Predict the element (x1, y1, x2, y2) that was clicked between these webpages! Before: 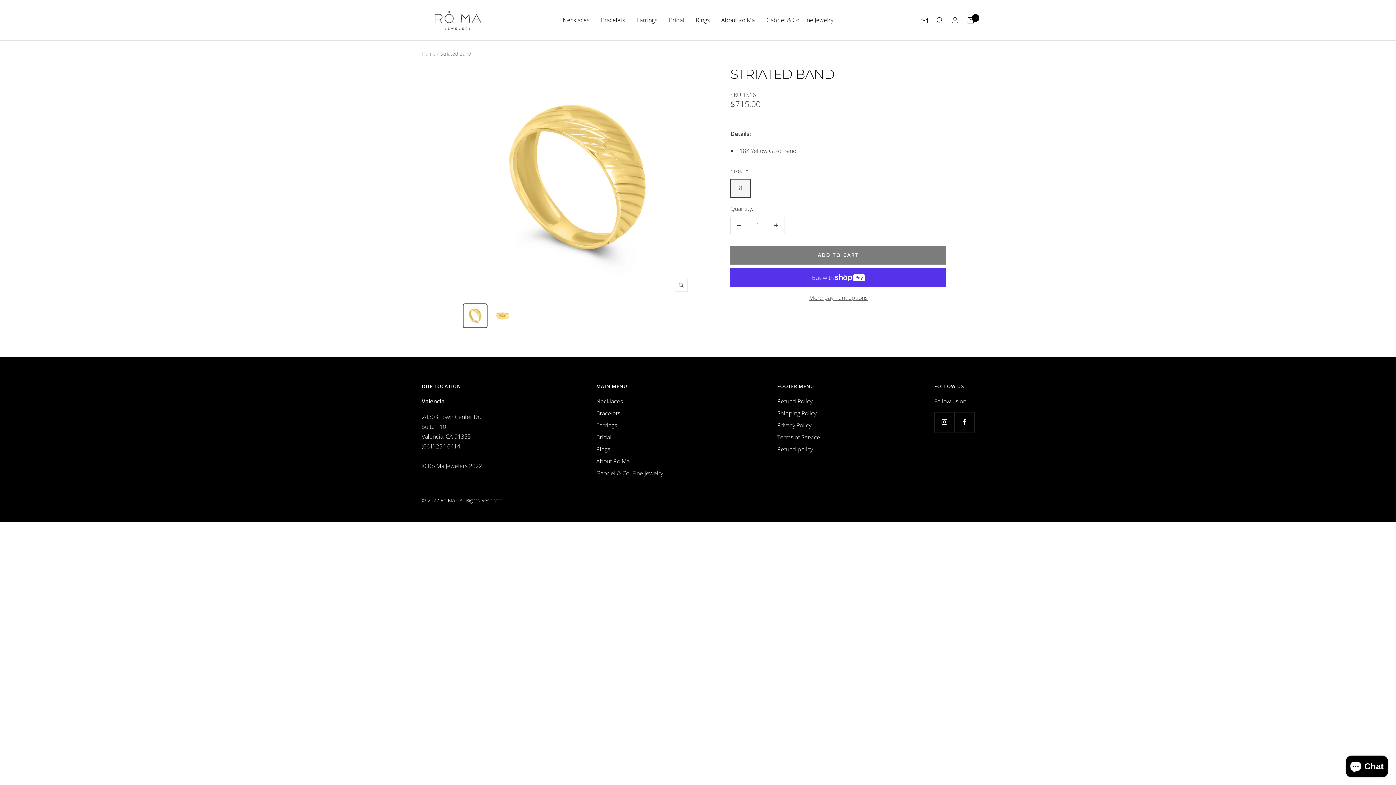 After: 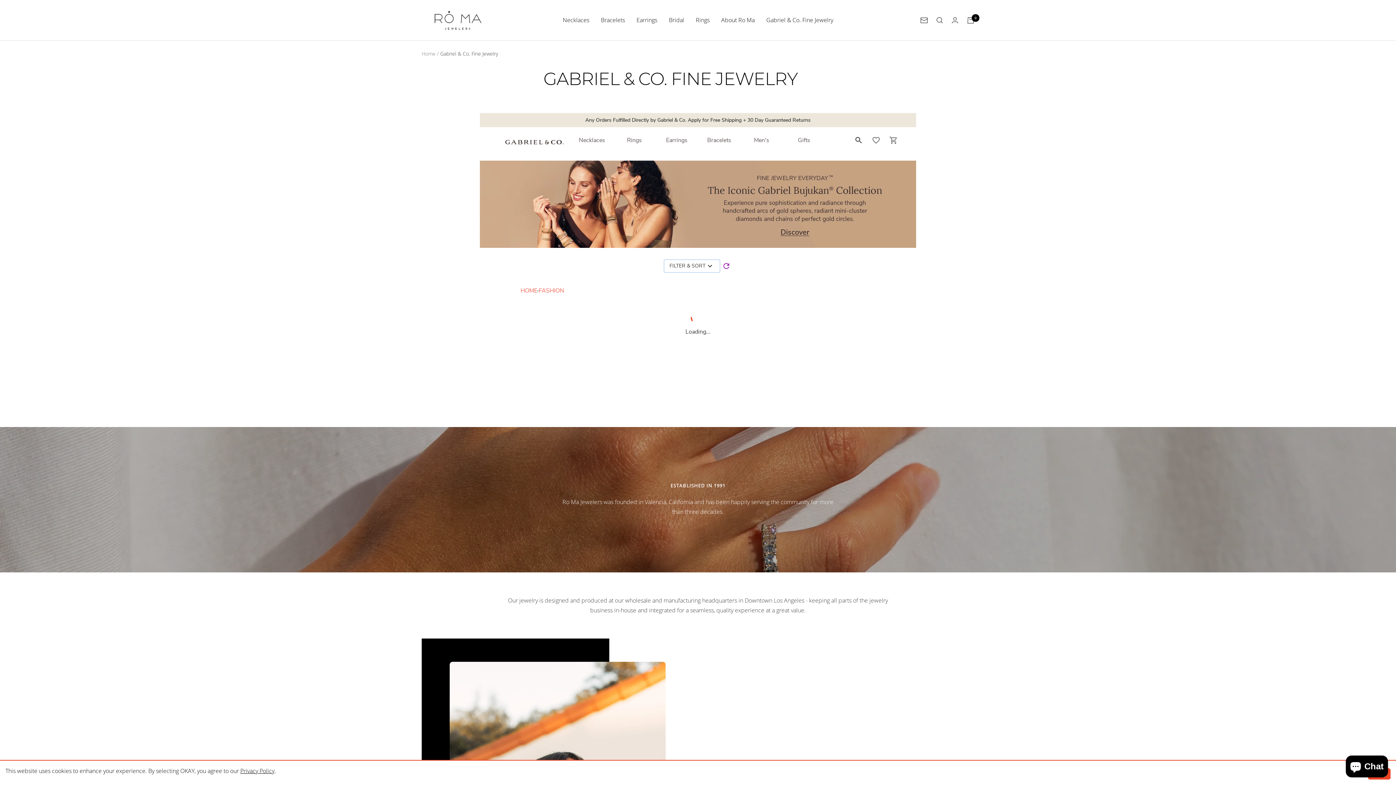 Action: bbox: (766, 15, 833, 25) label: Gabriel & Co. Fine Jewelry